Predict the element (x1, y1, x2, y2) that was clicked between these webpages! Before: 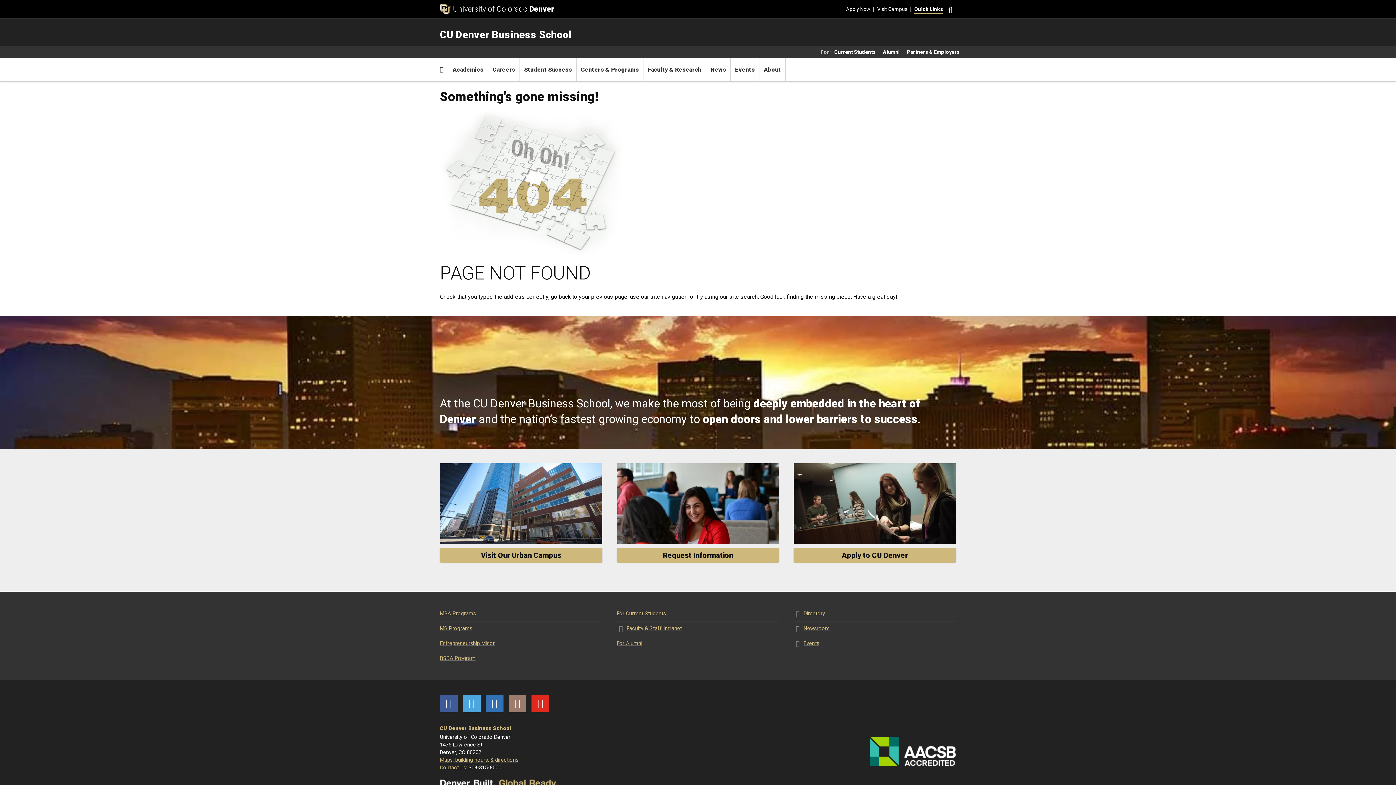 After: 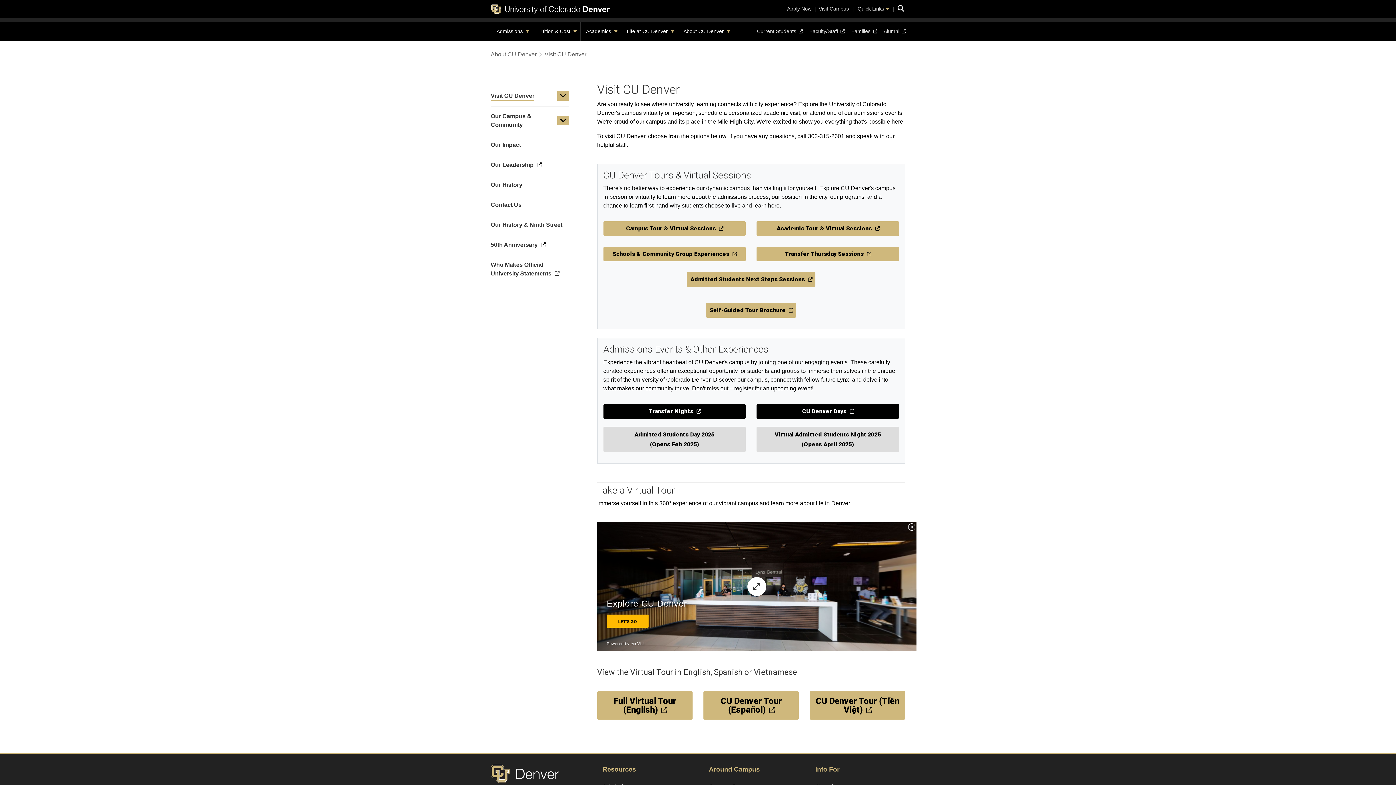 Action: label: Visit Campus bbox: (877, 1, 907, 12)